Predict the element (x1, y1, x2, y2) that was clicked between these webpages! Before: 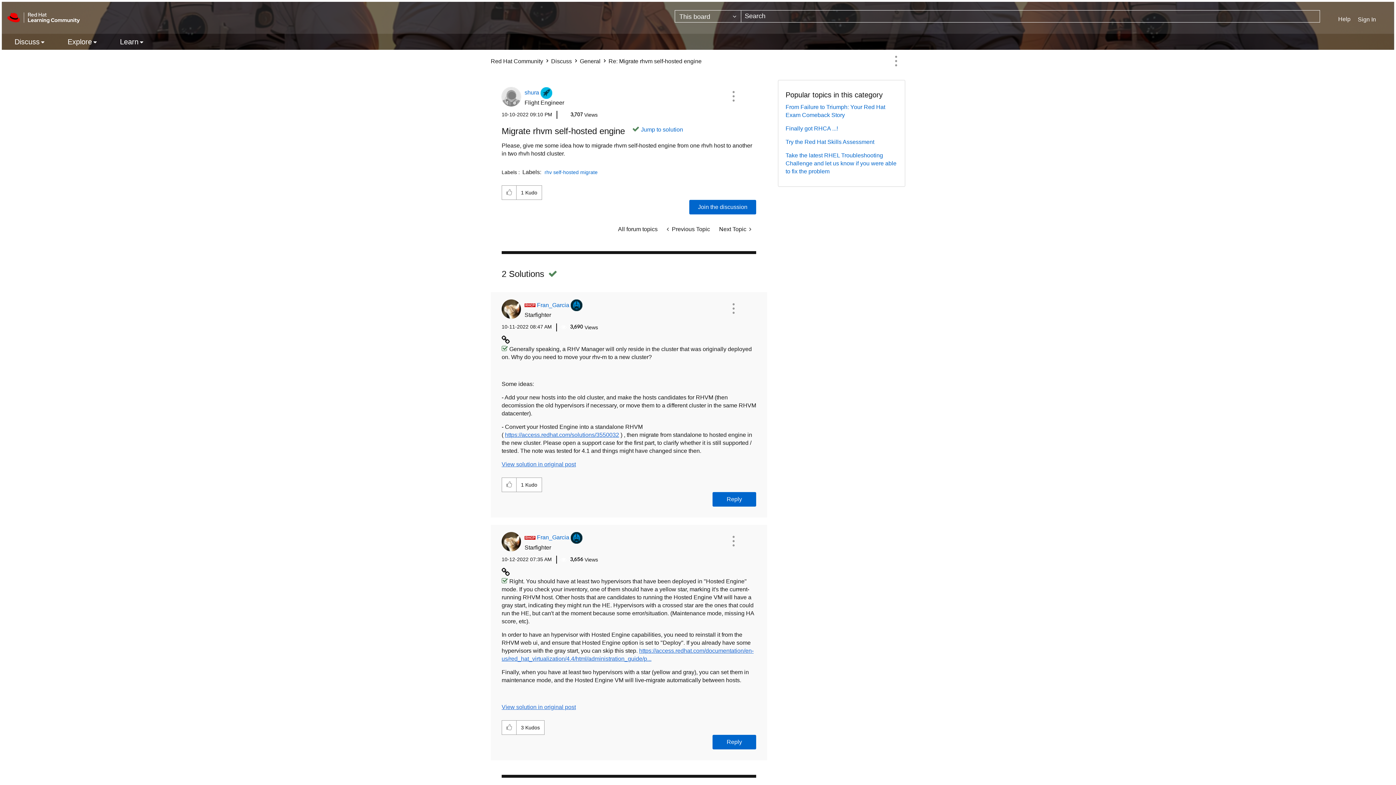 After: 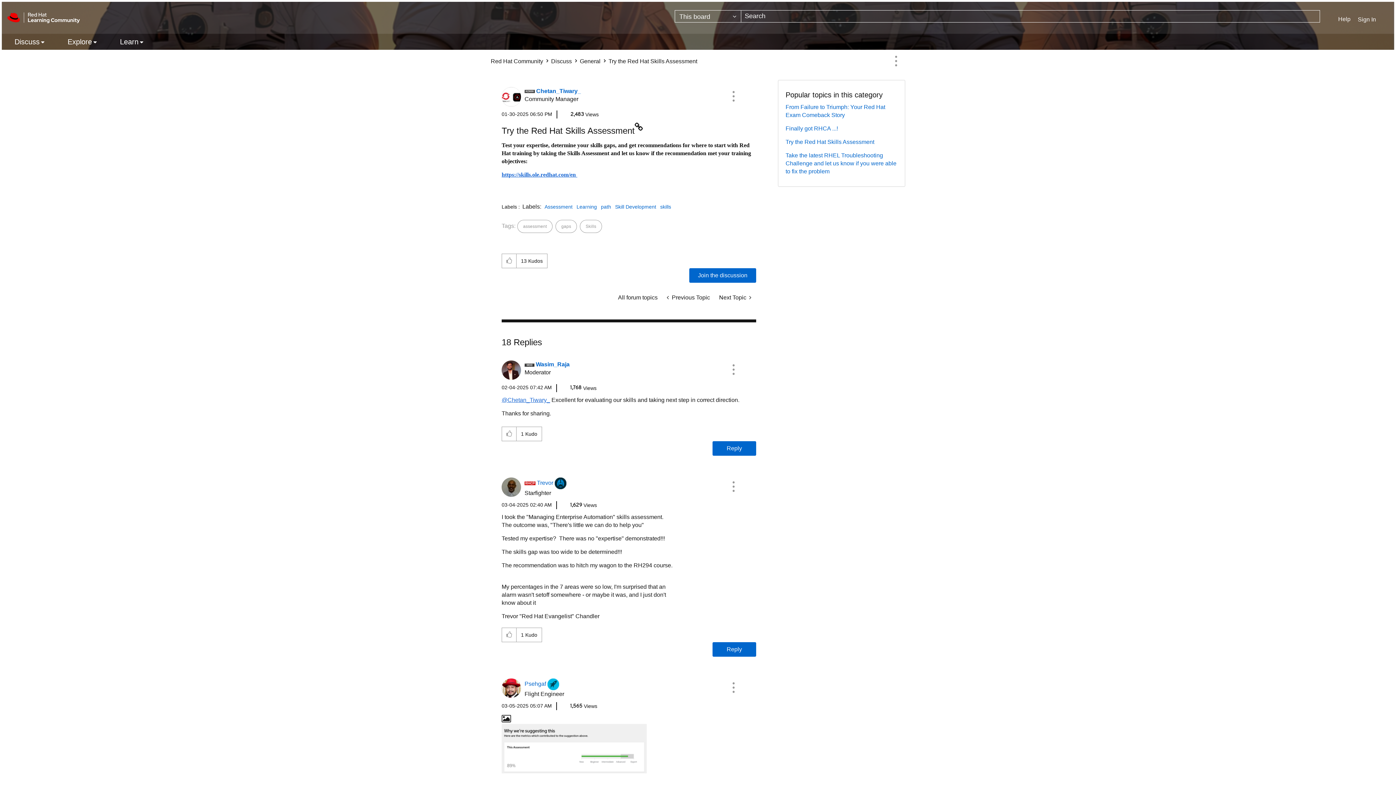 Action: bbox: (785, 138, 874, 144) label: Try the Red Hat Skills Assessment